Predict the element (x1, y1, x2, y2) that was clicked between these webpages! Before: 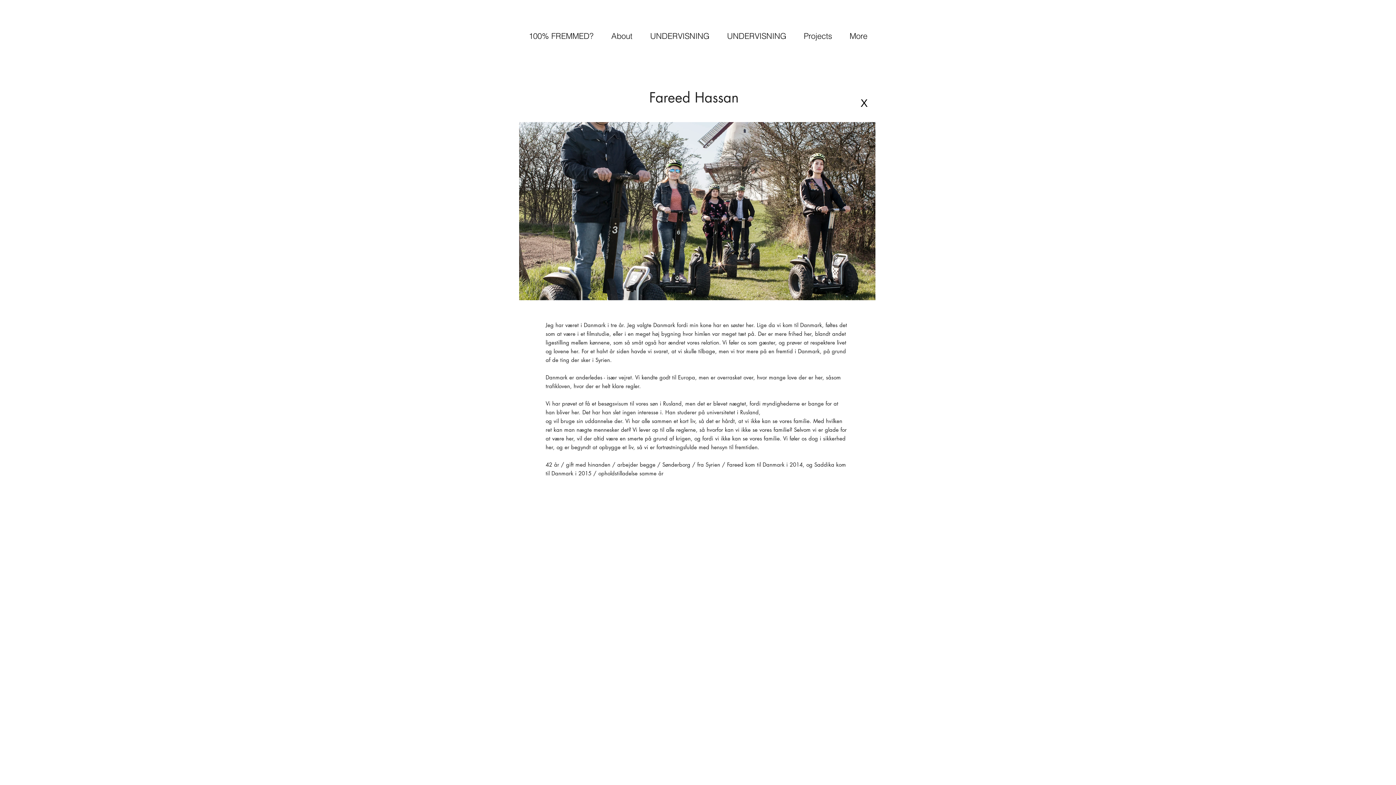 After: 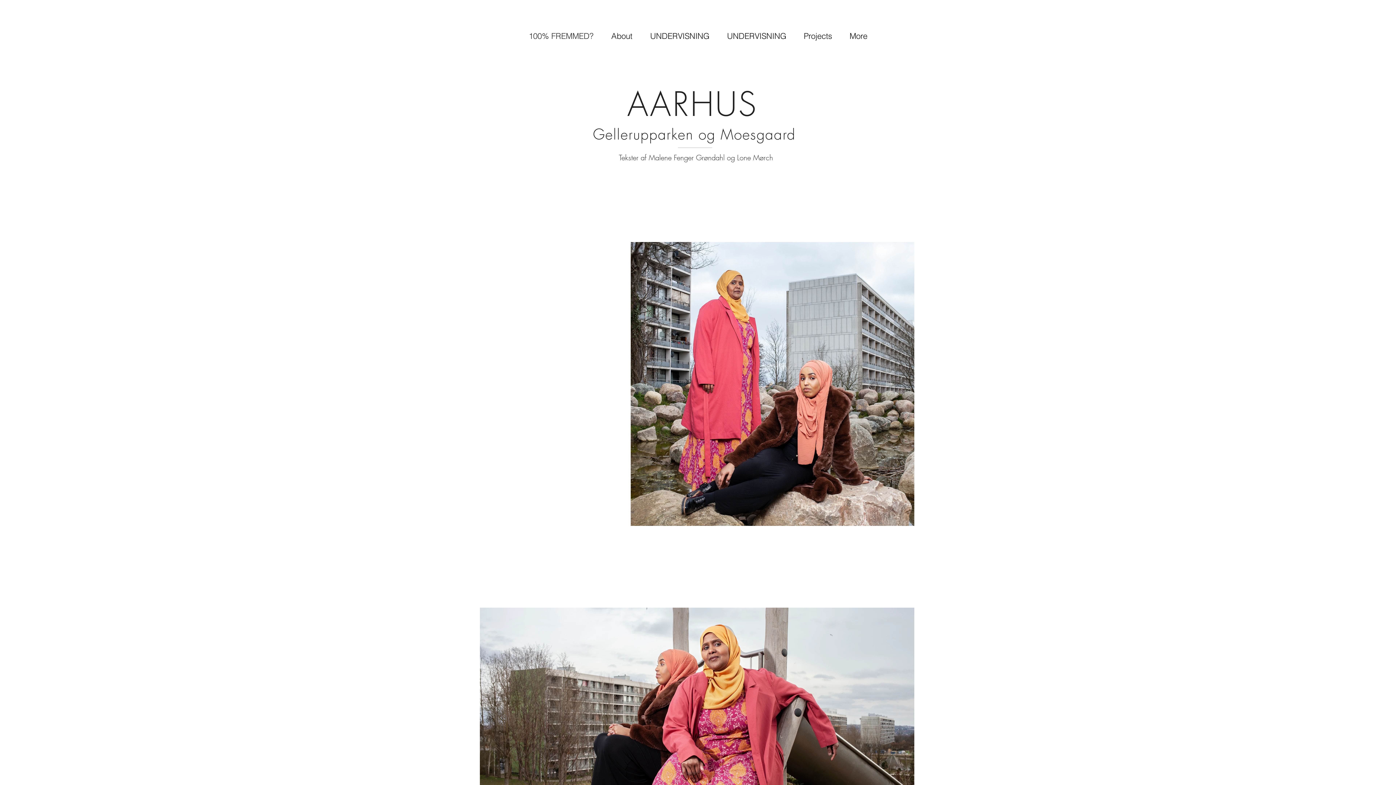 Action: label: X bbox: (853, 95, 875, 110)